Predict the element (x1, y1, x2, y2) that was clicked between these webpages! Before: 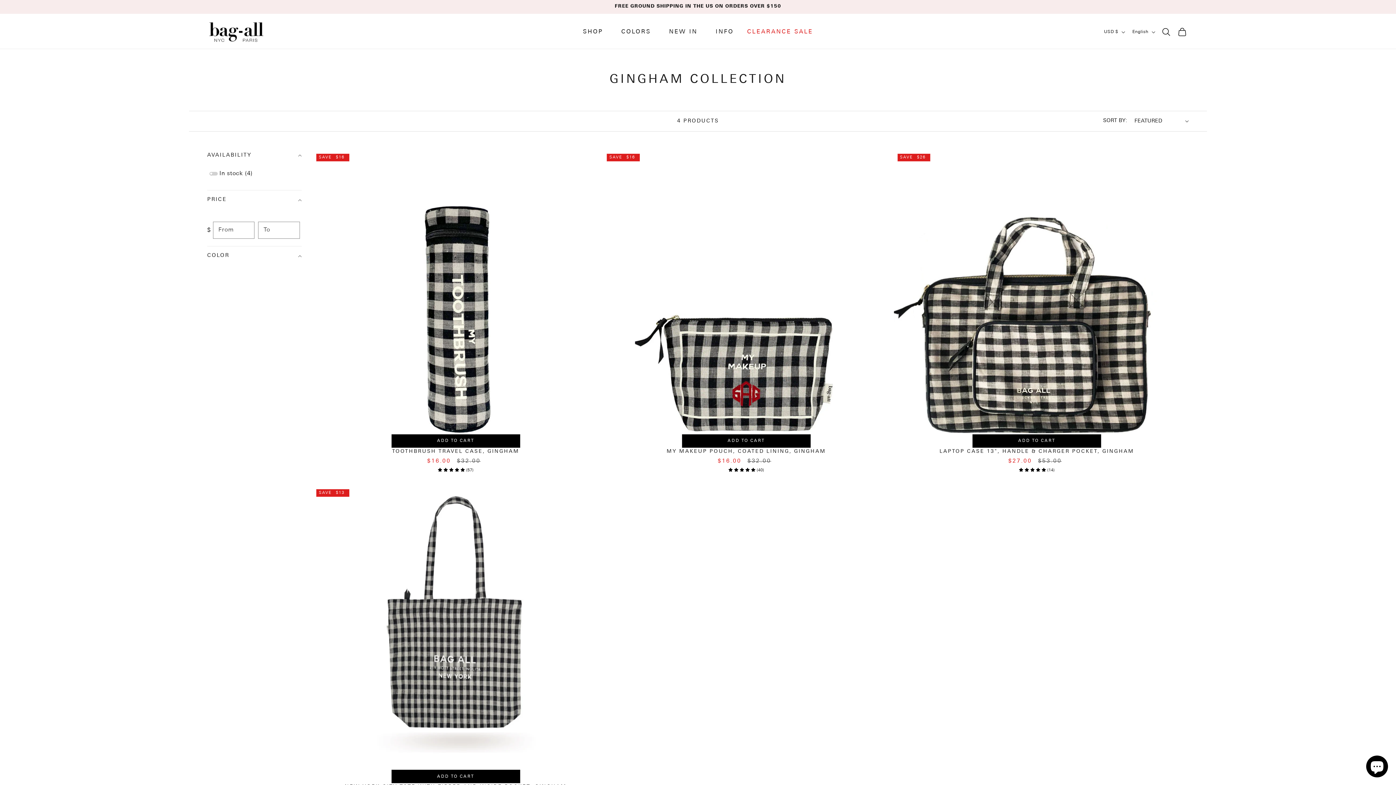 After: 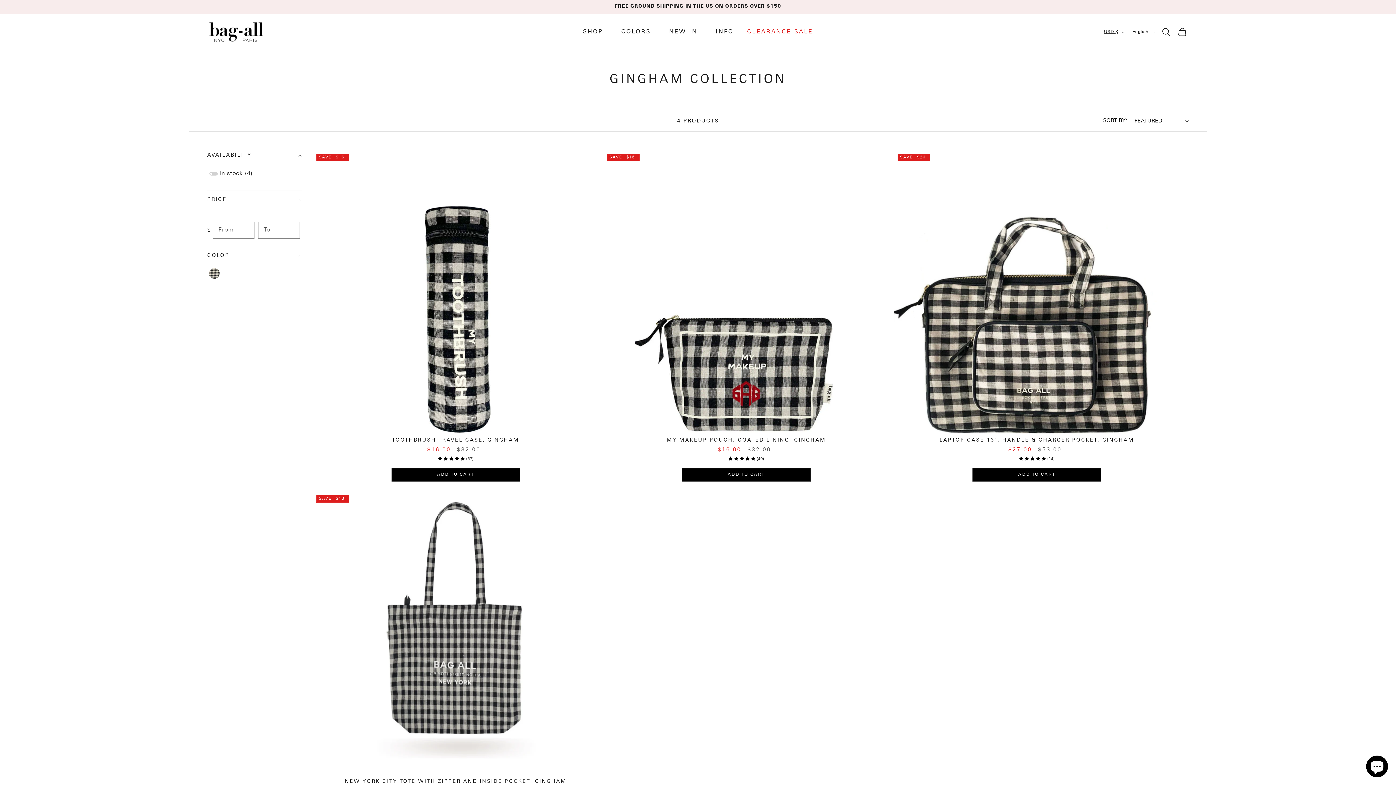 Action: label: USD $ bbox: (1099, 25, 1128, 38)